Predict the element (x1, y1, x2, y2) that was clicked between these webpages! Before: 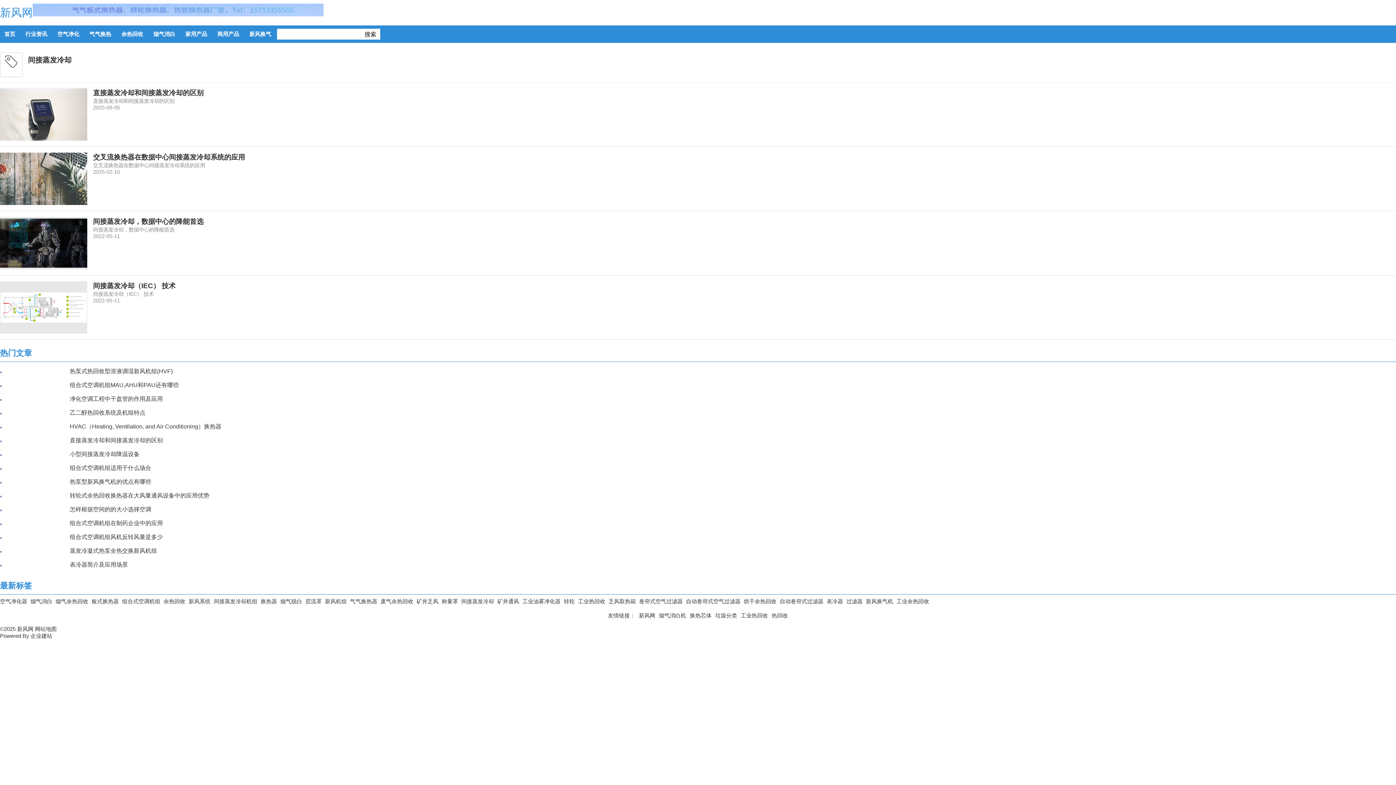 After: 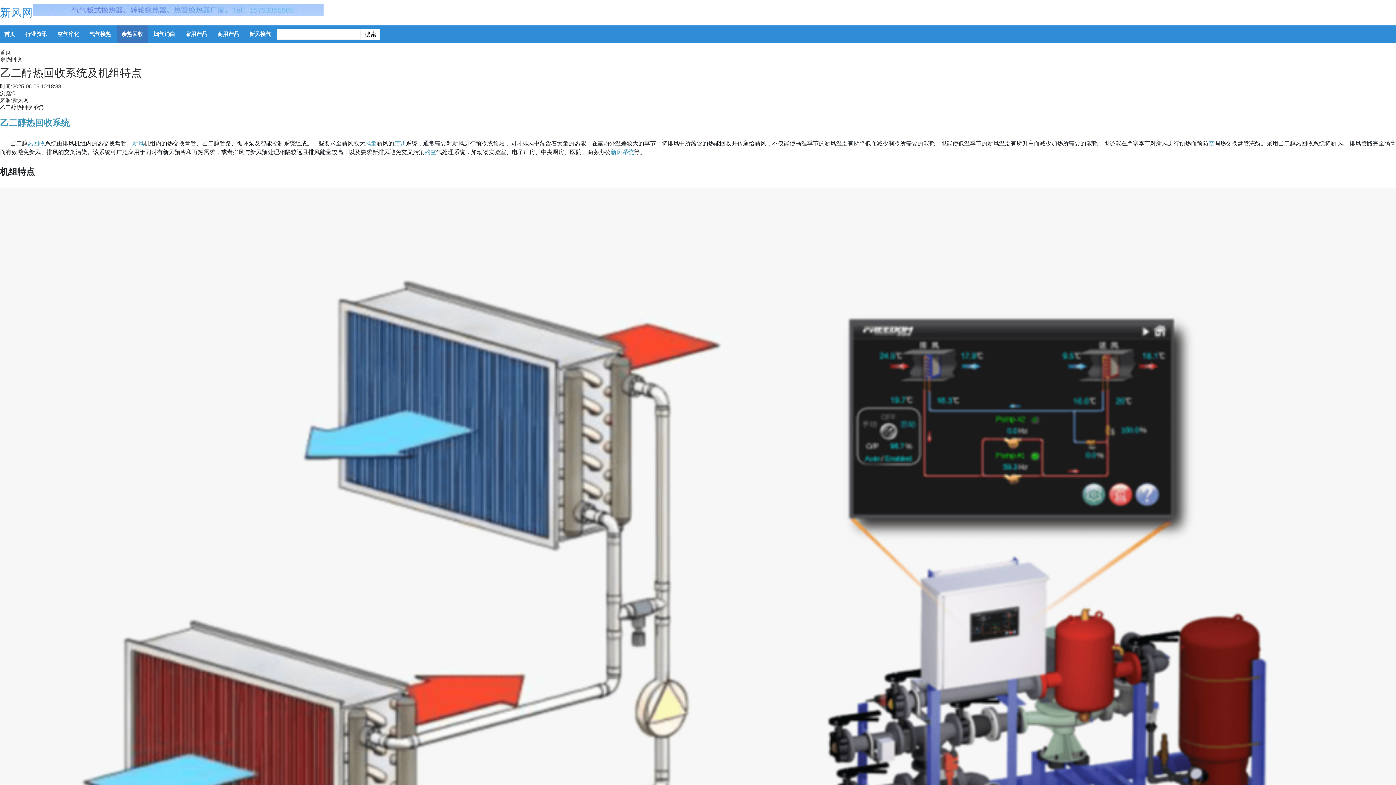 Action: bbox: (69, 410, 1396, 416) label: 乙二醇热回收系统及机组特点